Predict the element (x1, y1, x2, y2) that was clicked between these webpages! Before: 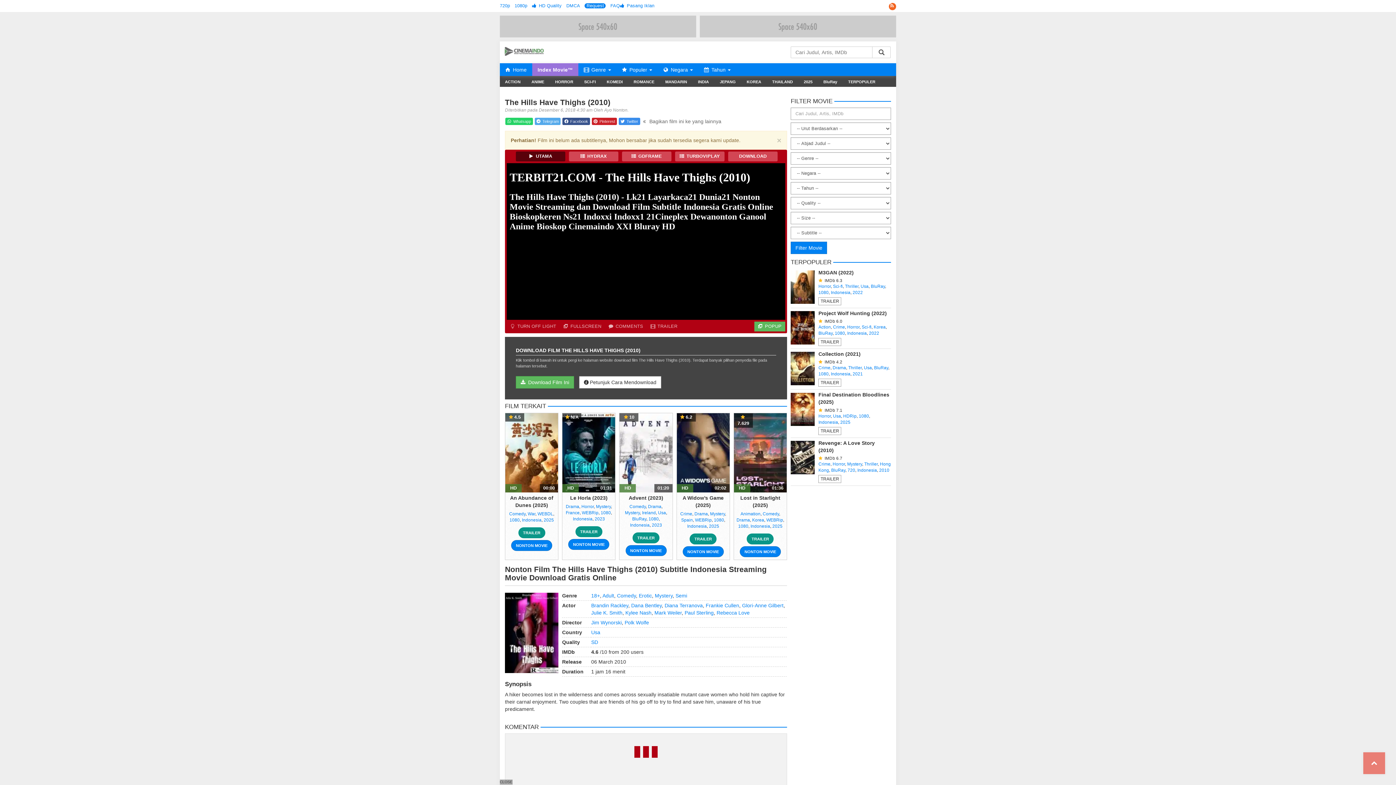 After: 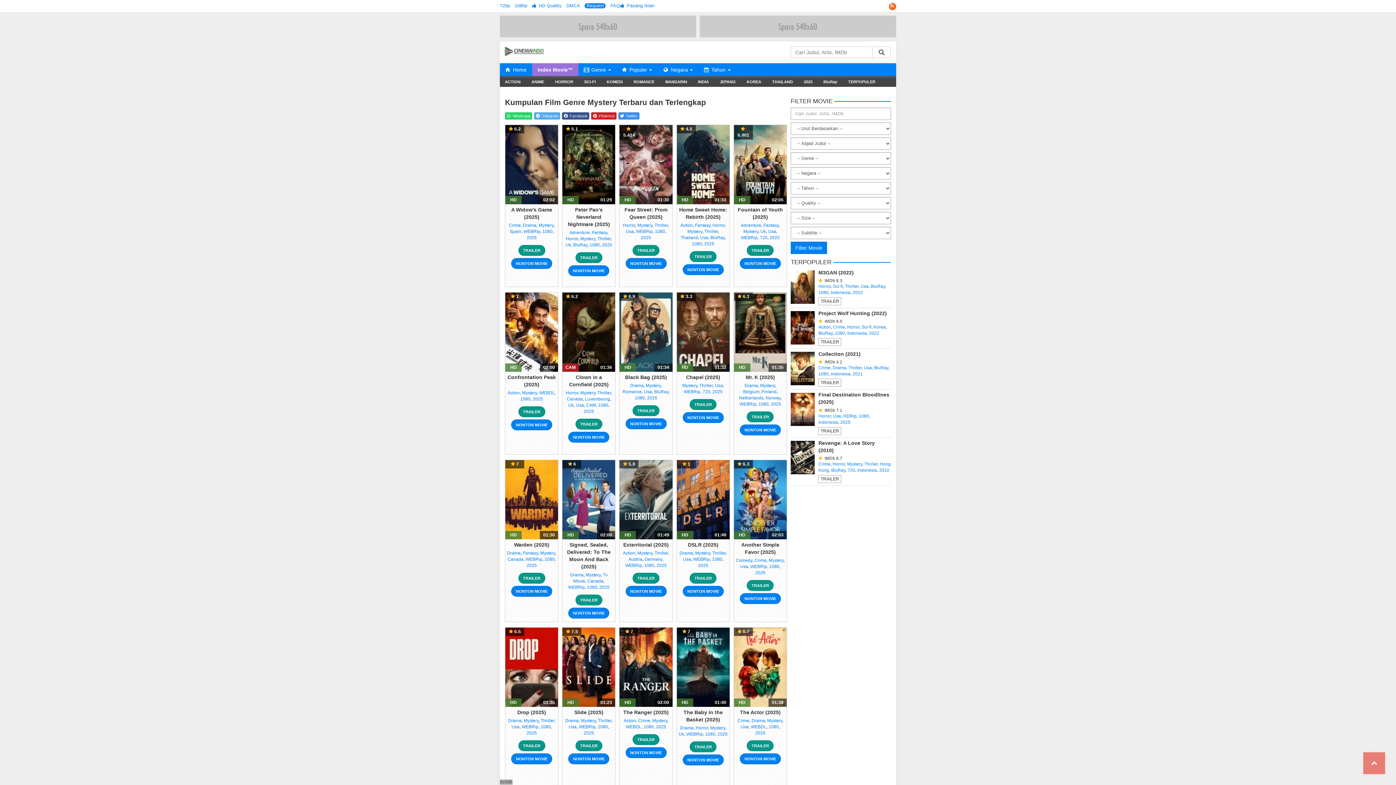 Action: label: Mystery bbox: (596, 504, 611, 509)